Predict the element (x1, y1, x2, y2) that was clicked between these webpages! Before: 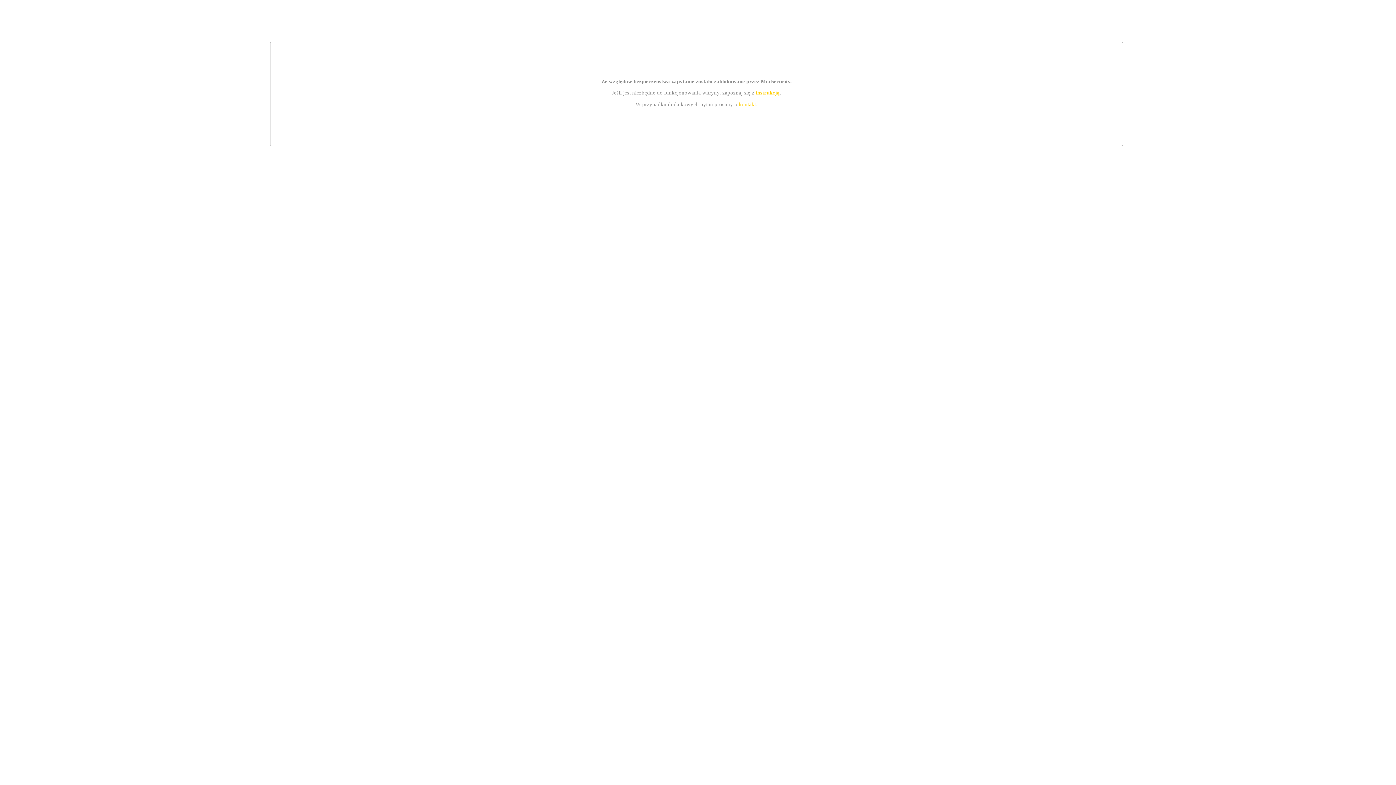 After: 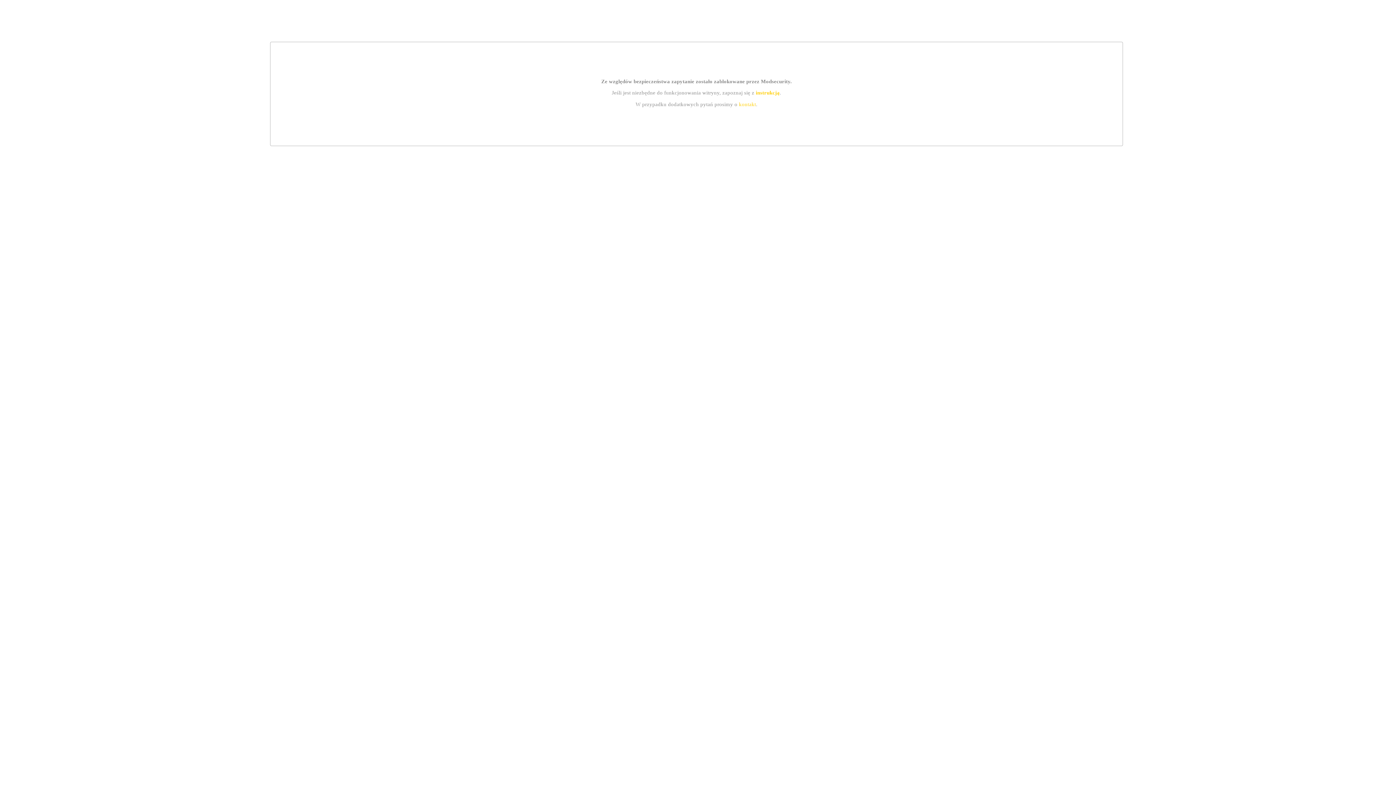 Action: bbox: (755, 89, 779, 95) label: instrukcją